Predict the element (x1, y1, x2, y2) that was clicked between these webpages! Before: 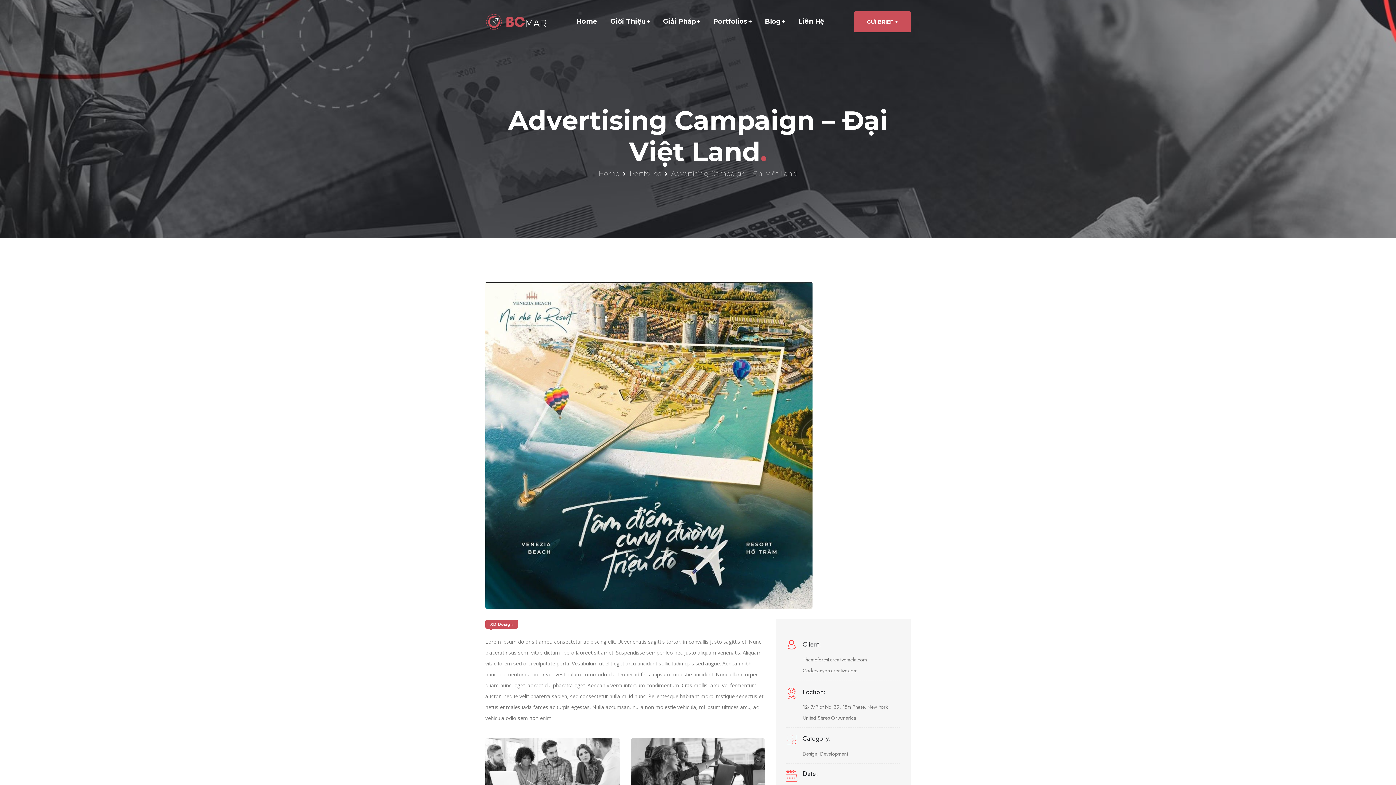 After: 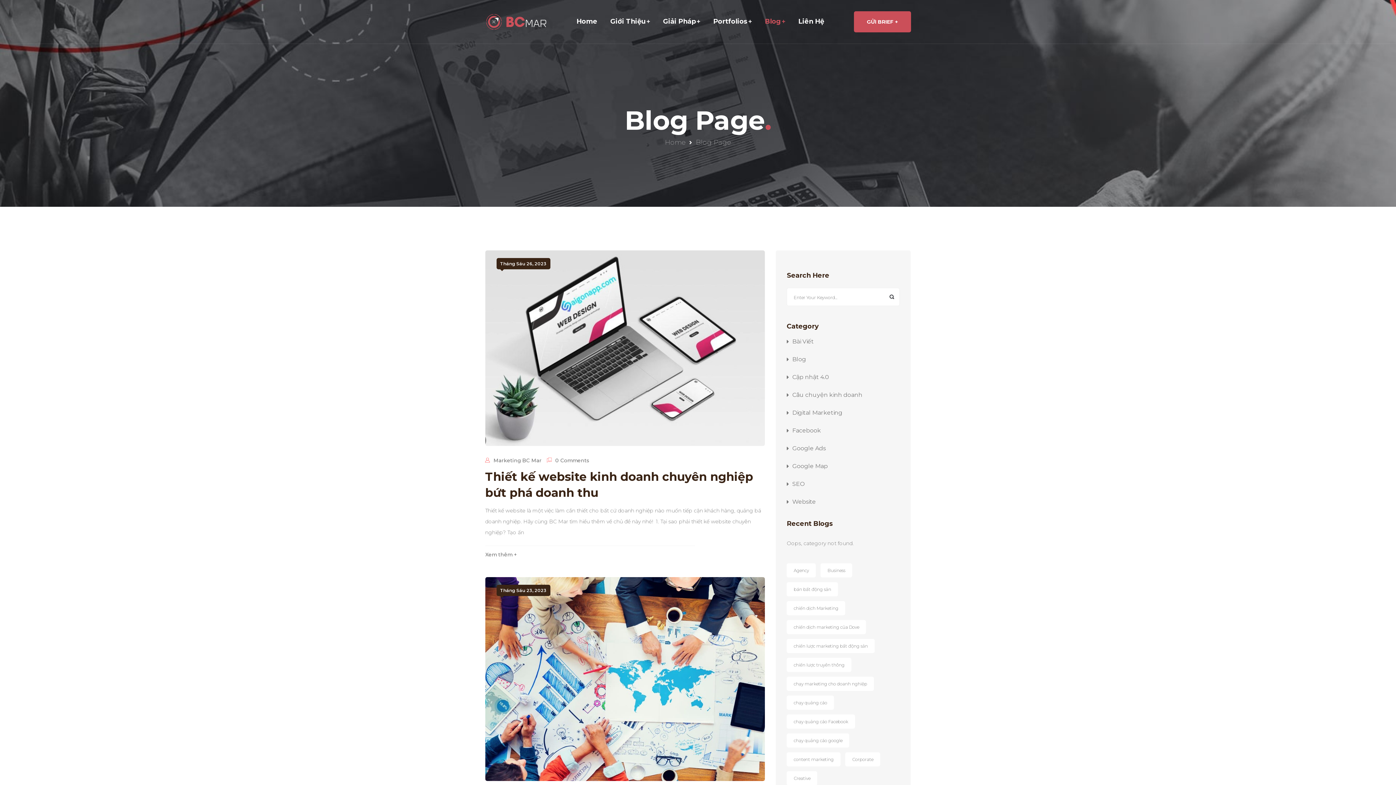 Action: label: Blog bbox: (765, 16, 785, 26)